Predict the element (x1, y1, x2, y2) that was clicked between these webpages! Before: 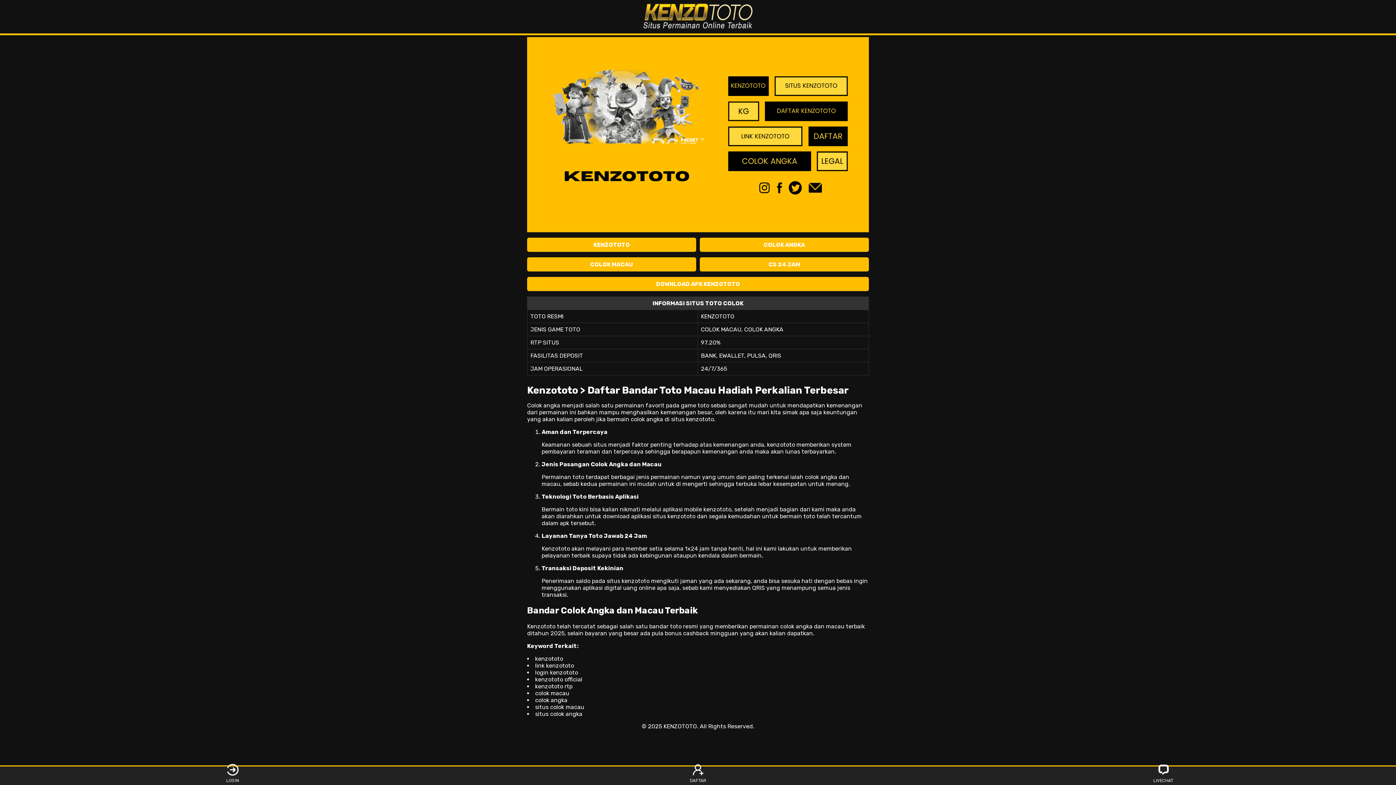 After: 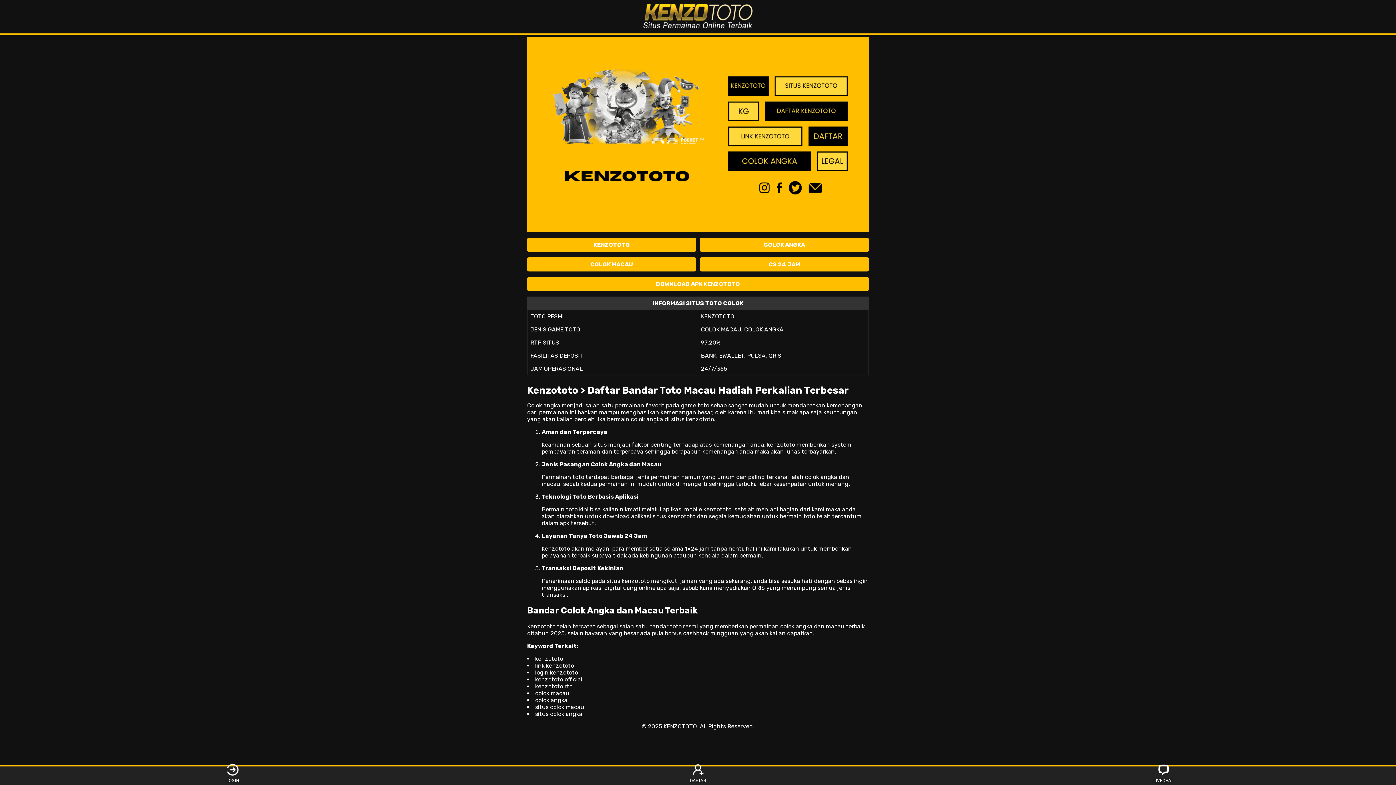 Action: bbox: (643, 3, 752, 29)